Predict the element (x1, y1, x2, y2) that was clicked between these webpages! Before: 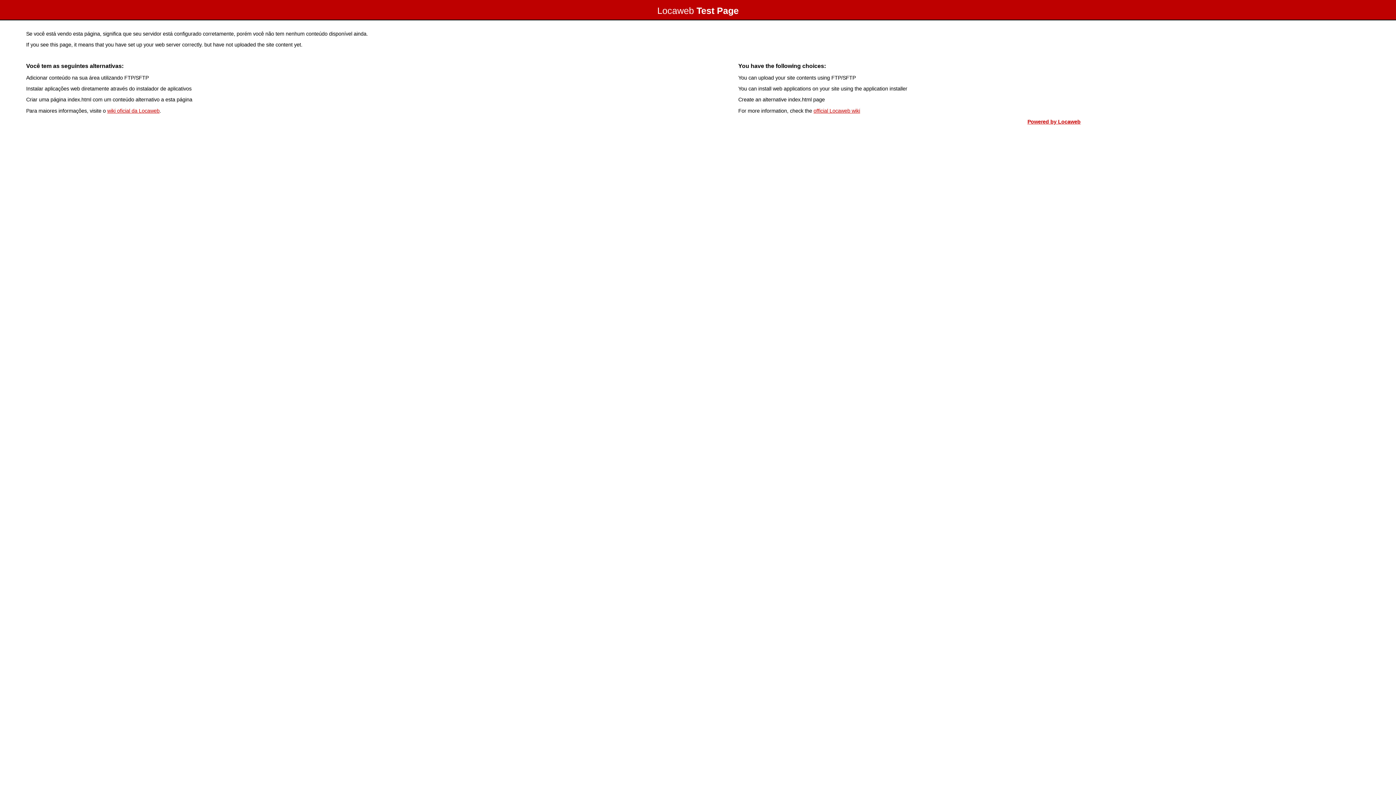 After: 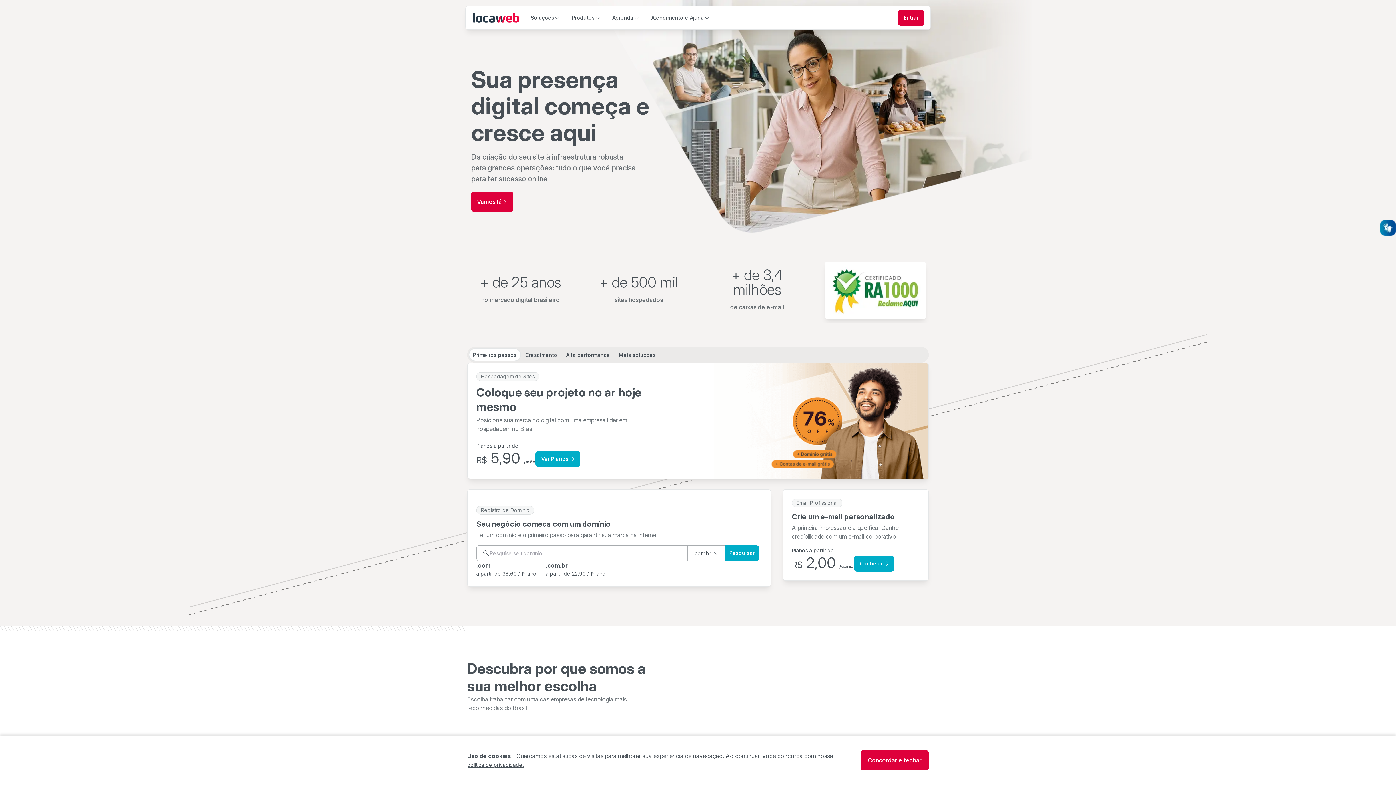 Action: bbox: (1027, 118, 1080, 124) label: Powered by Locaweb